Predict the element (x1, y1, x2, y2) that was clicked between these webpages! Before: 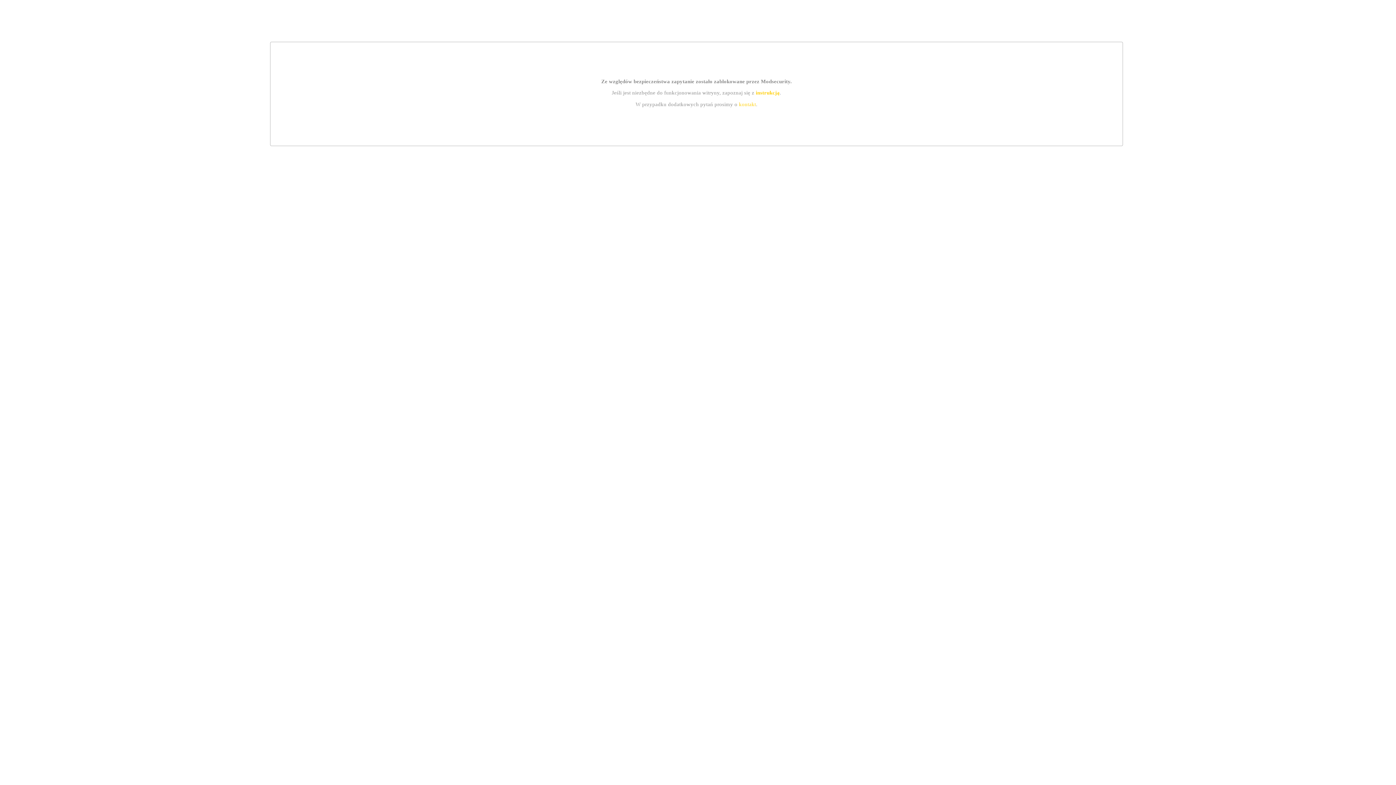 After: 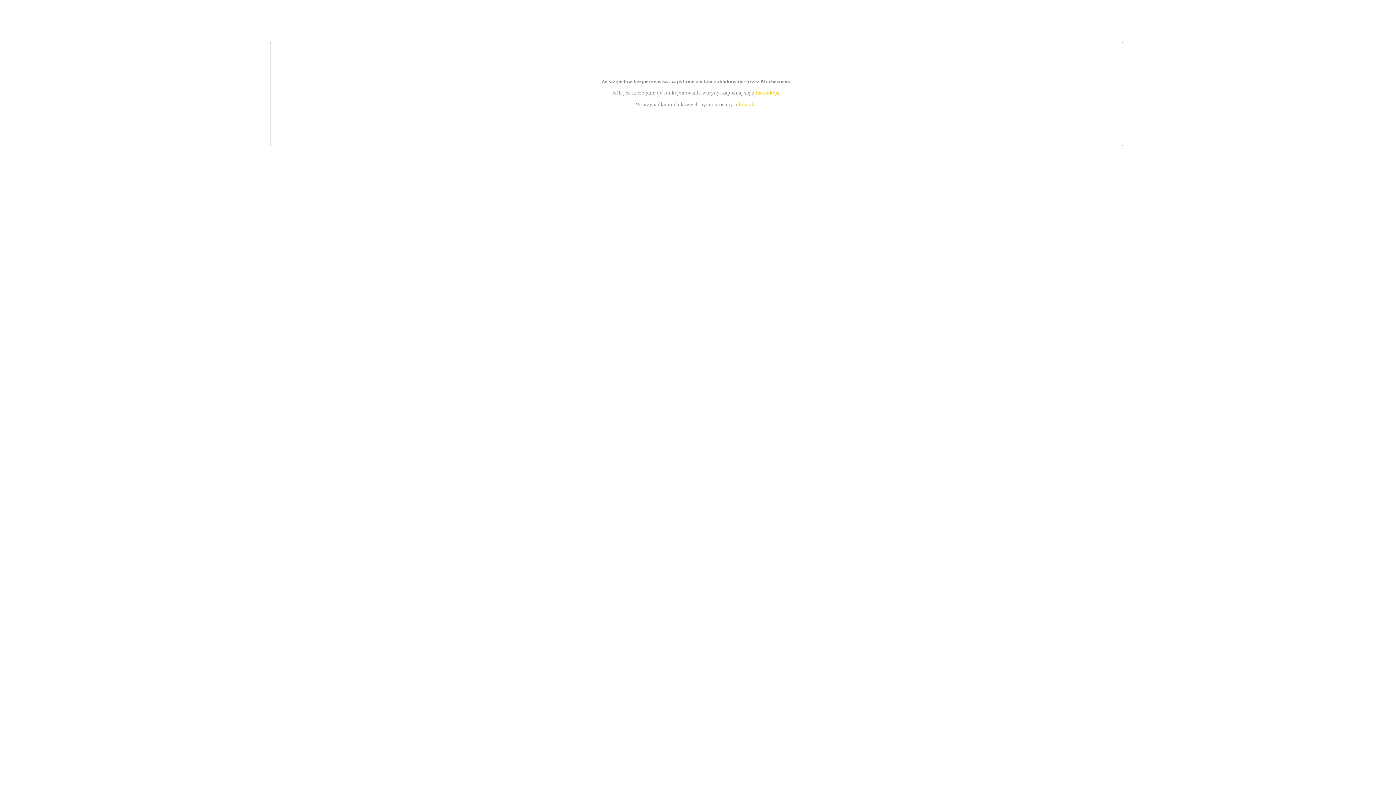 Action: label: instrukcją bbox: (755, 89, 779, 95)